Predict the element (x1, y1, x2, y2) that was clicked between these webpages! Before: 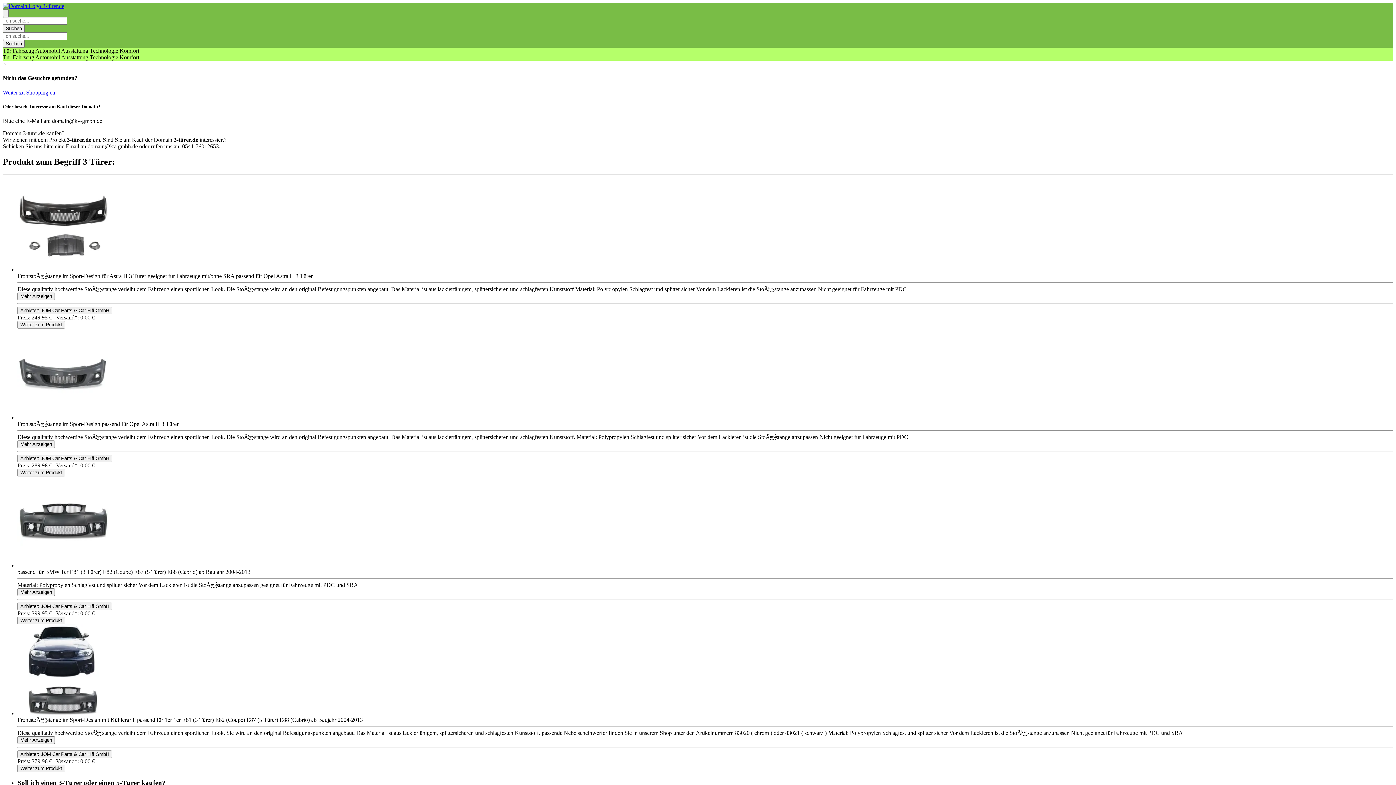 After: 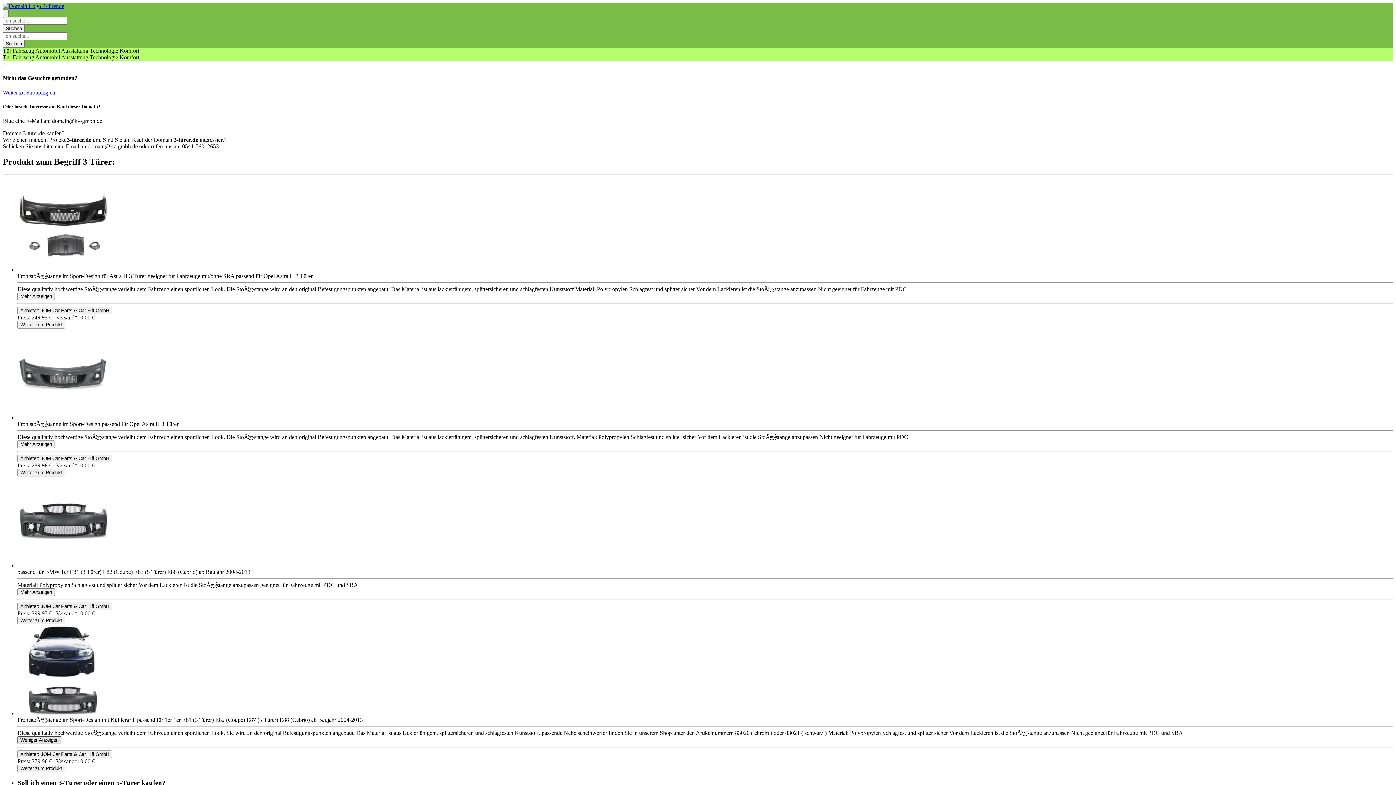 Action: label: Toggle Description bbox: (17, 736, 54, 744)